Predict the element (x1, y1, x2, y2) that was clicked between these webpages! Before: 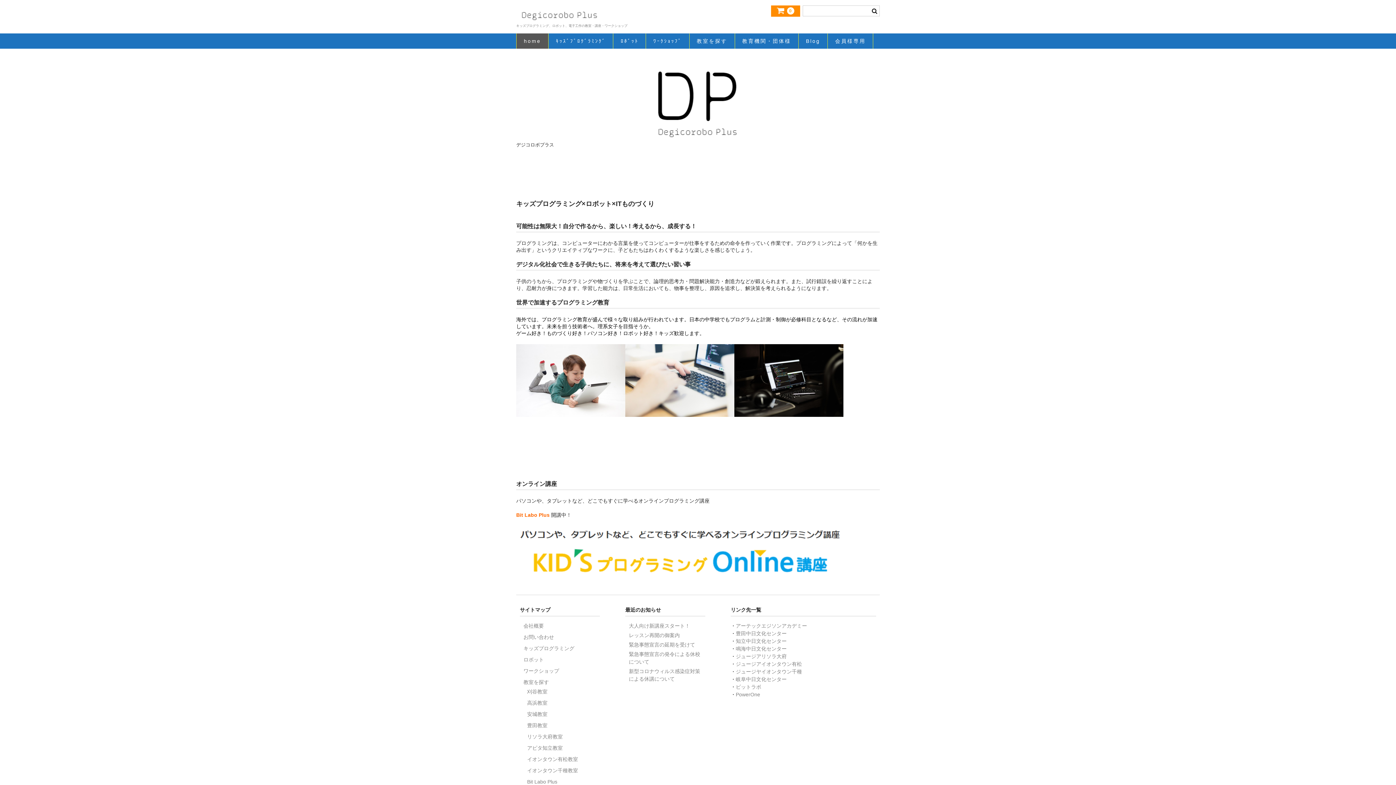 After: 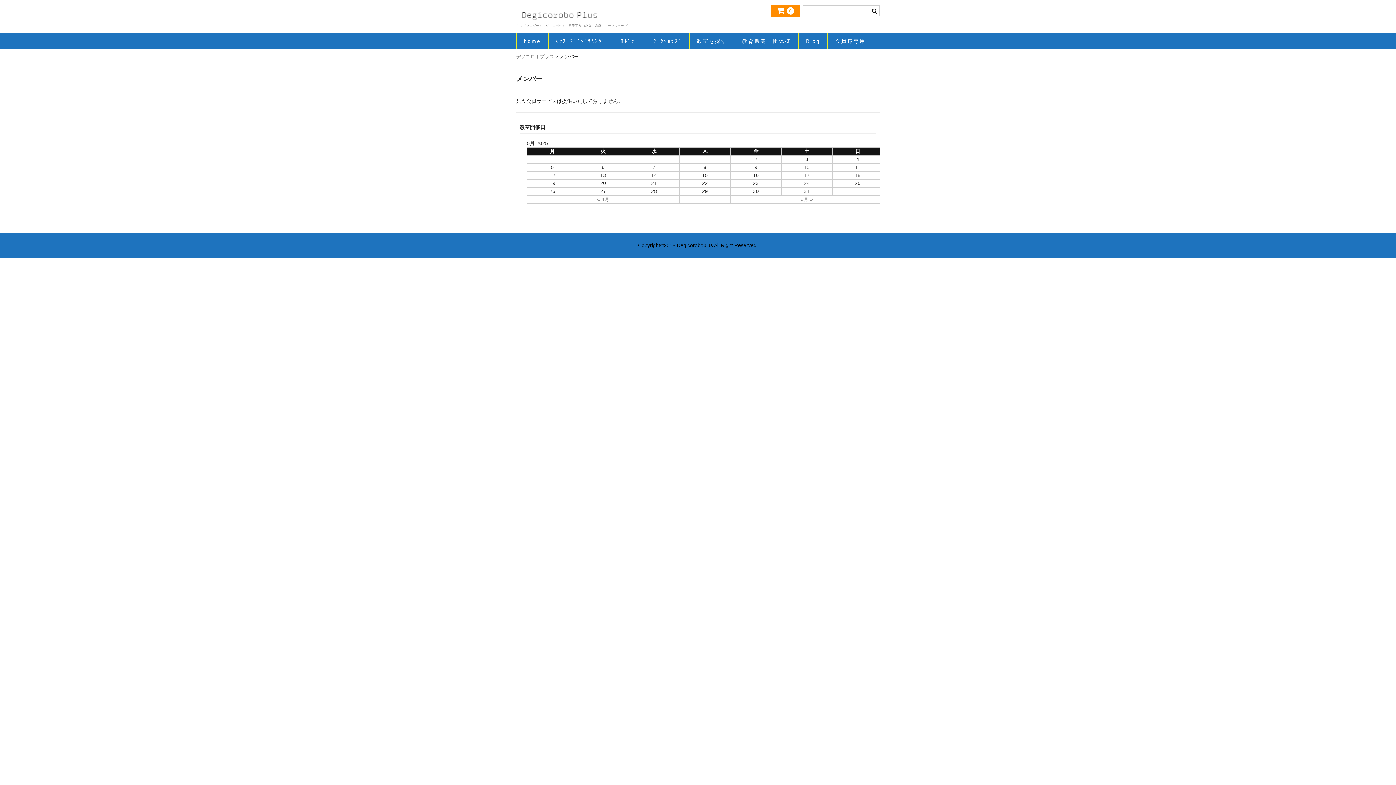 Action: bbox: (828, 33, 873, 48) label: 会員様専用